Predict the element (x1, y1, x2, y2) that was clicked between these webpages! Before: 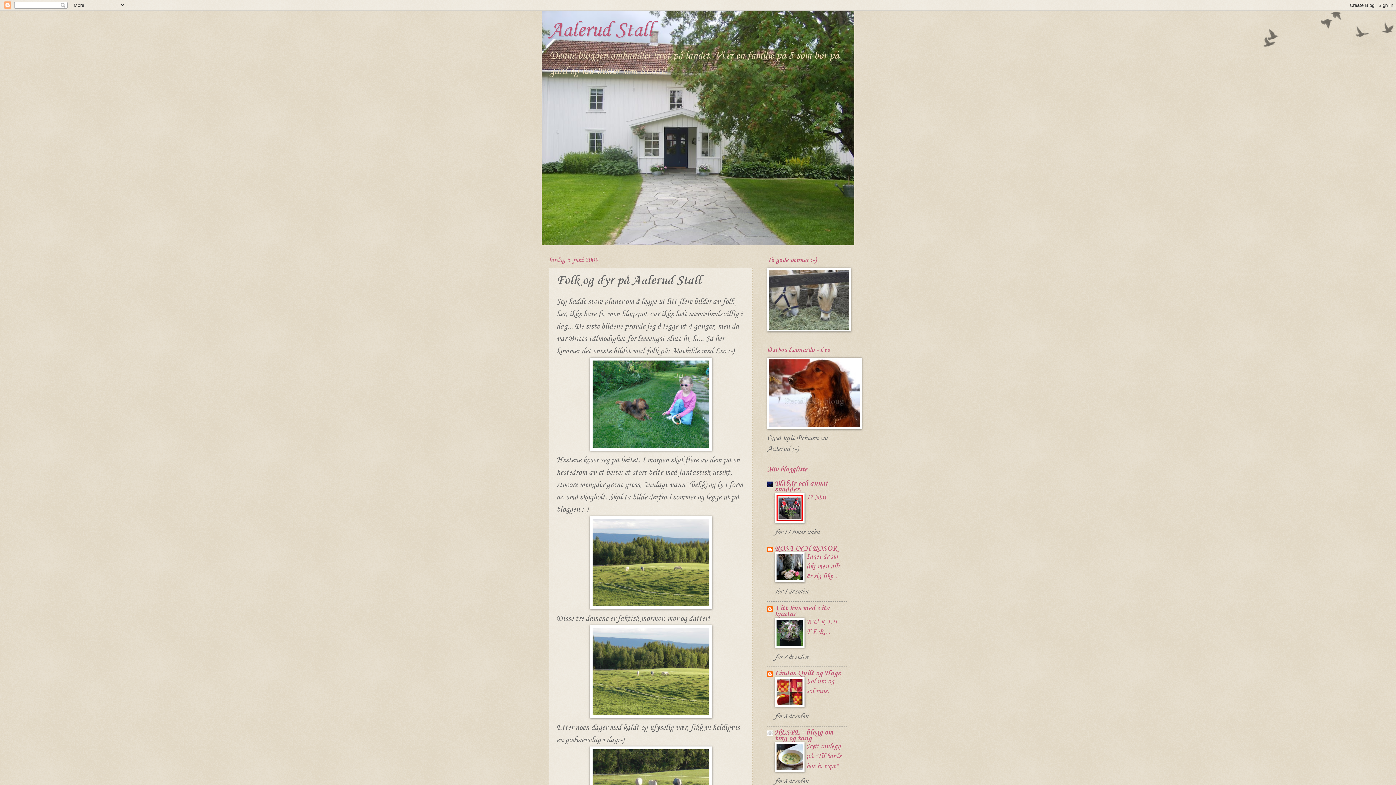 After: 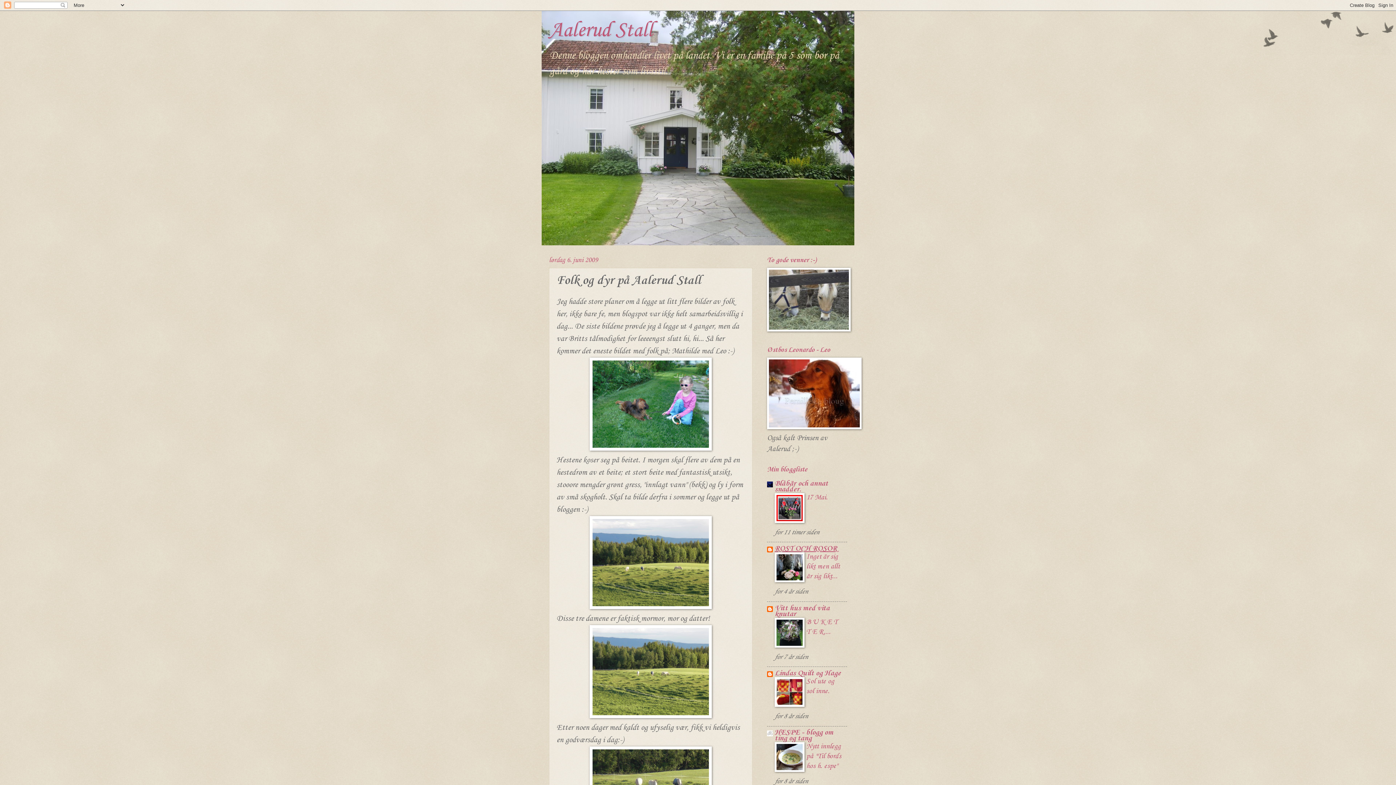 Action: label: ROST OCH ROSOR bbox: (774, 544, 837, 553)